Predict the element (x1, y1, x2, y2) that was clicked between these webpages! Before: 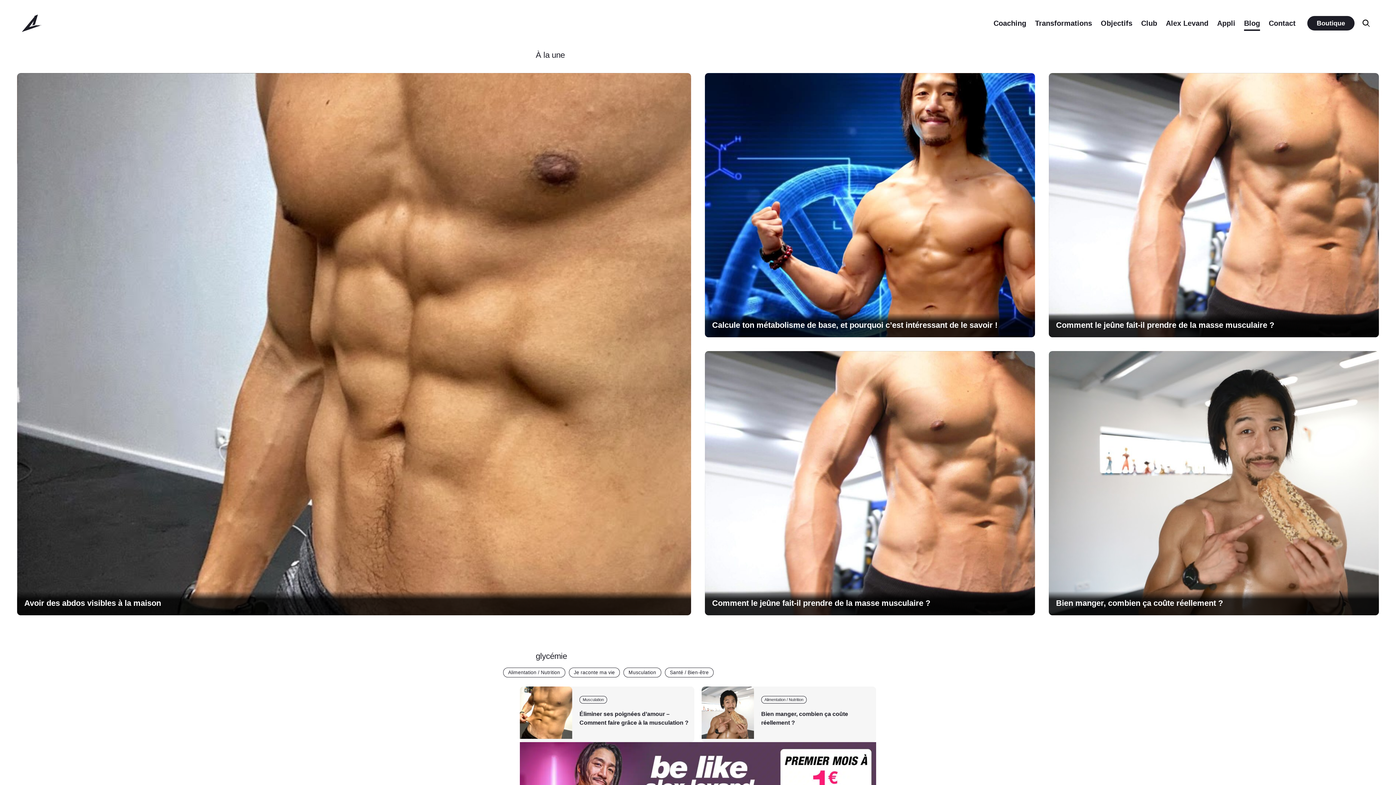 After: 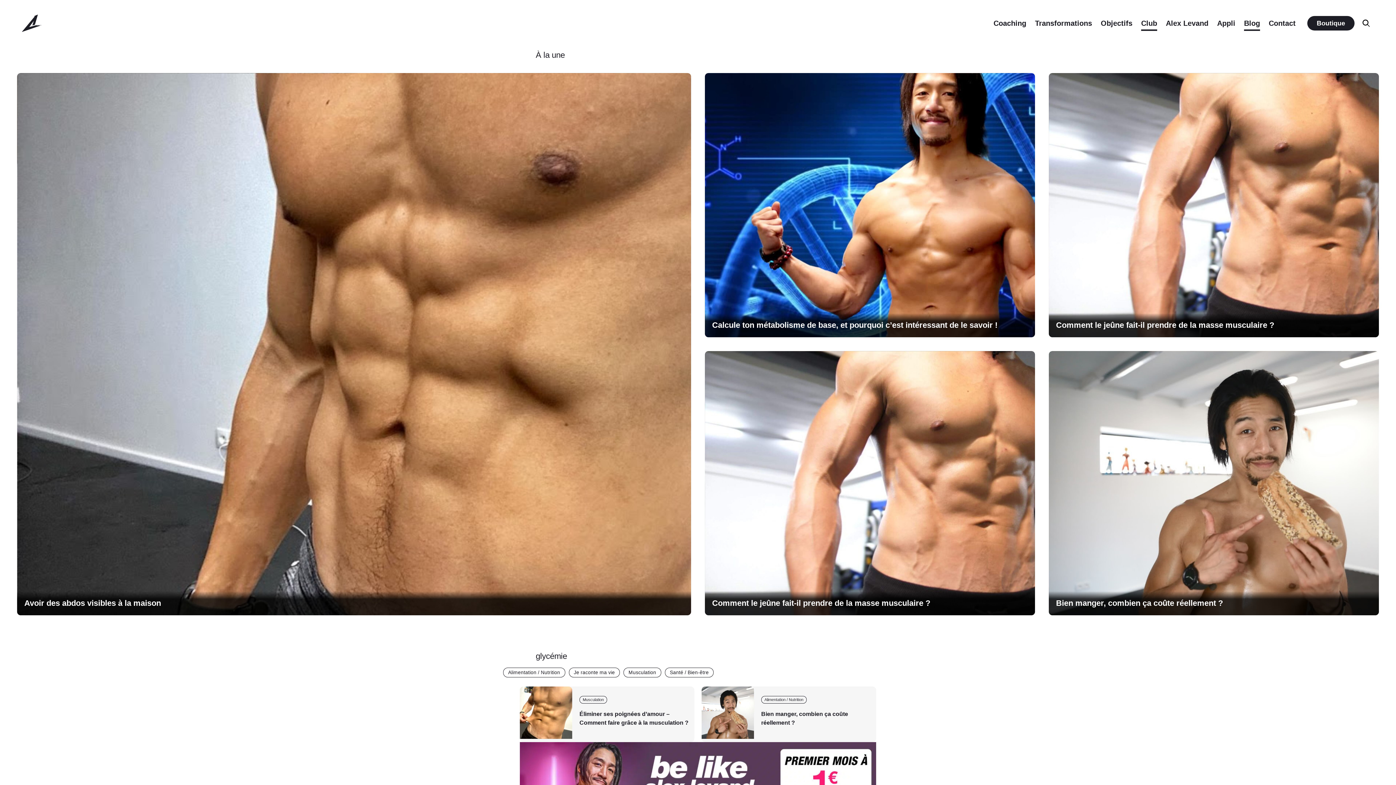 Action: label: Club bbox: (1141, 19, 1157, 27)